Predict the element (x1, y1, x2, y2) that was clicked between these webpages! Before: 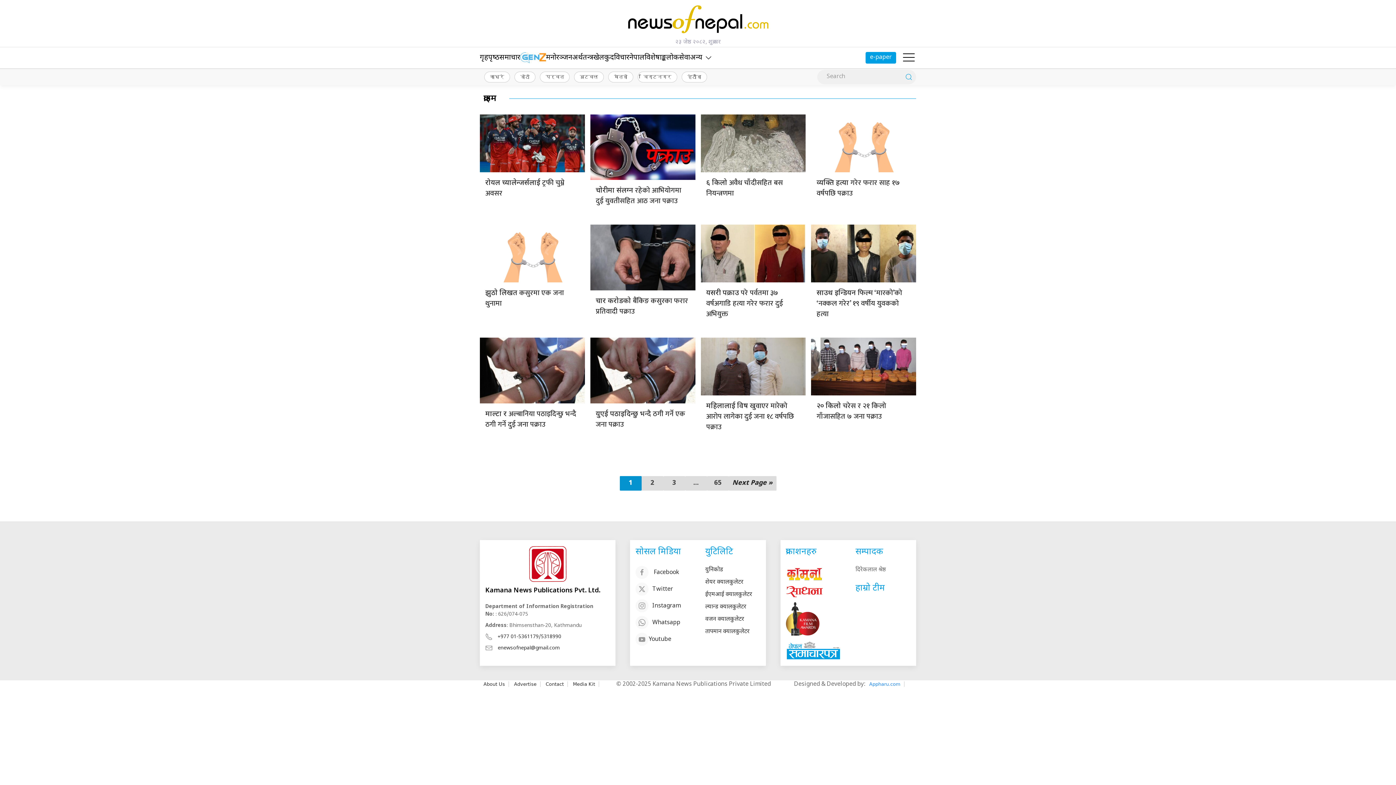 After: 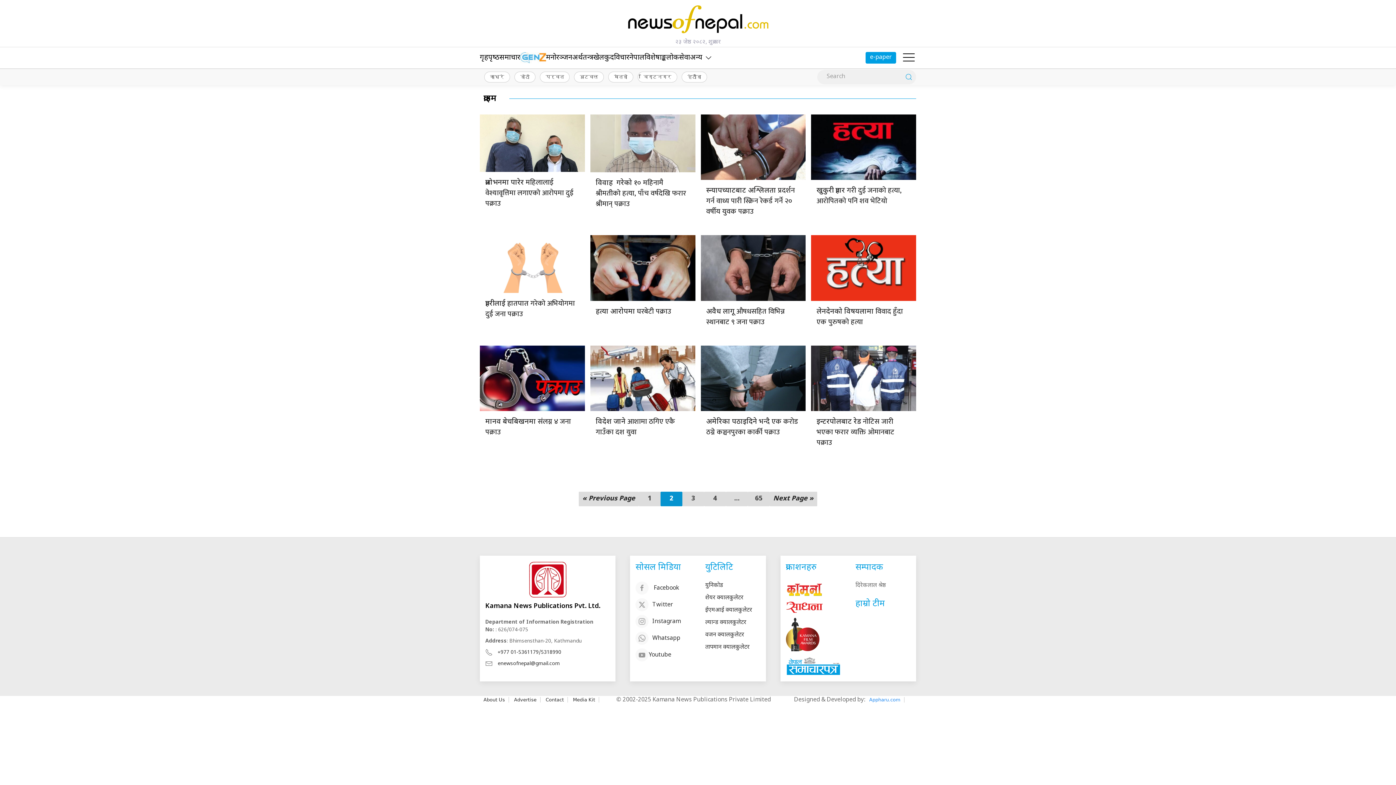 Action: label: Next Page » bbox: (732, 479, 772, 487)